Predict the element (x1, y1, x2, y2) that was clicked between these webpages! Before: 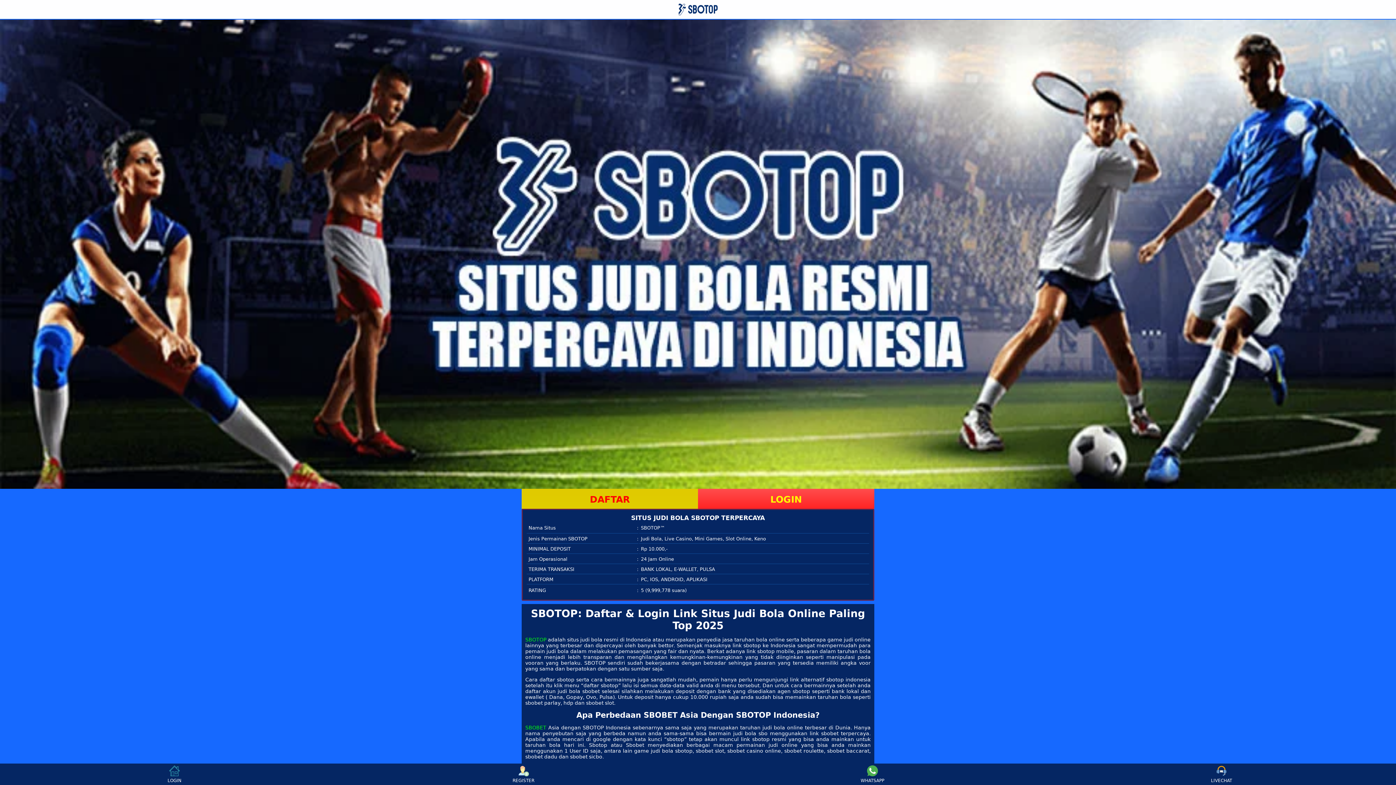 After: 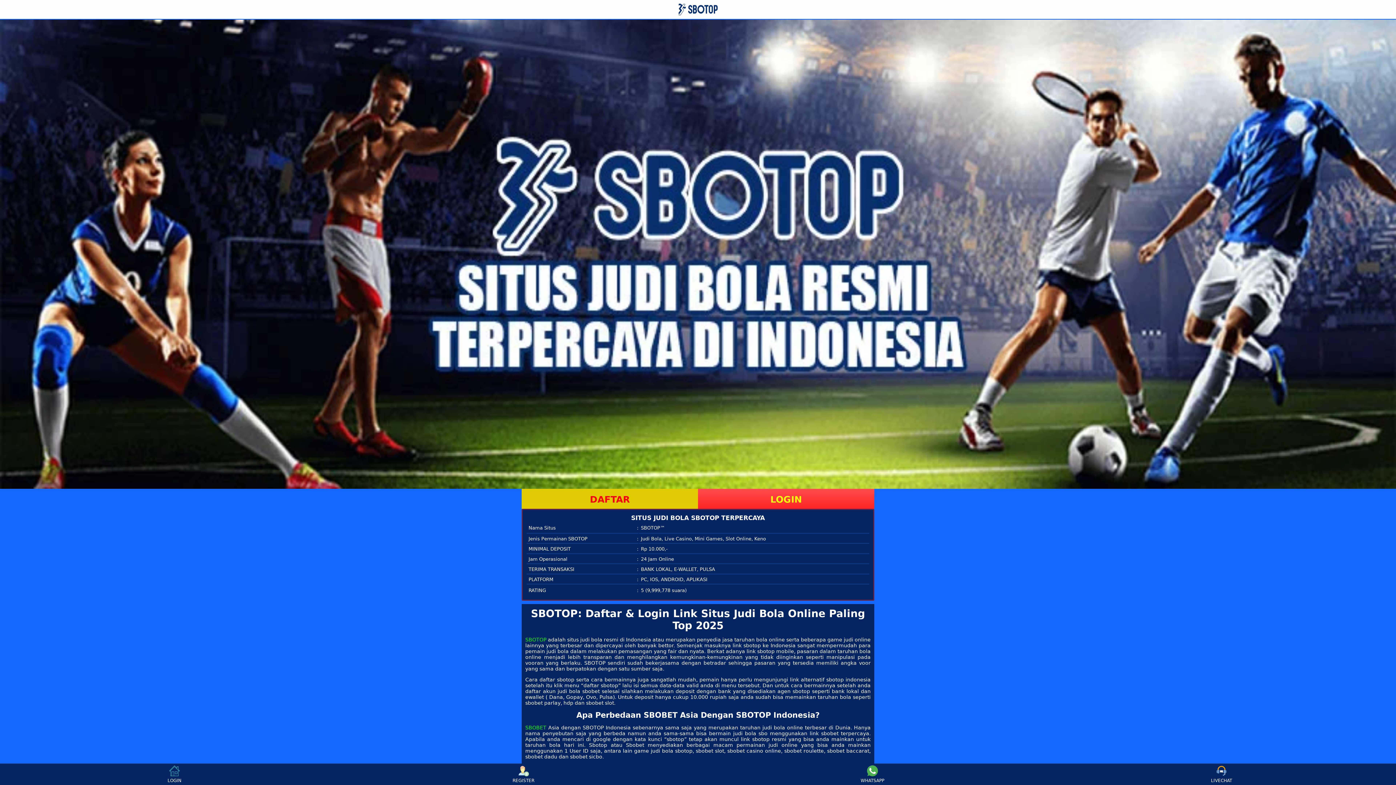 Action: label: WHATSAPP bbox: (859, 765, 886, 783)